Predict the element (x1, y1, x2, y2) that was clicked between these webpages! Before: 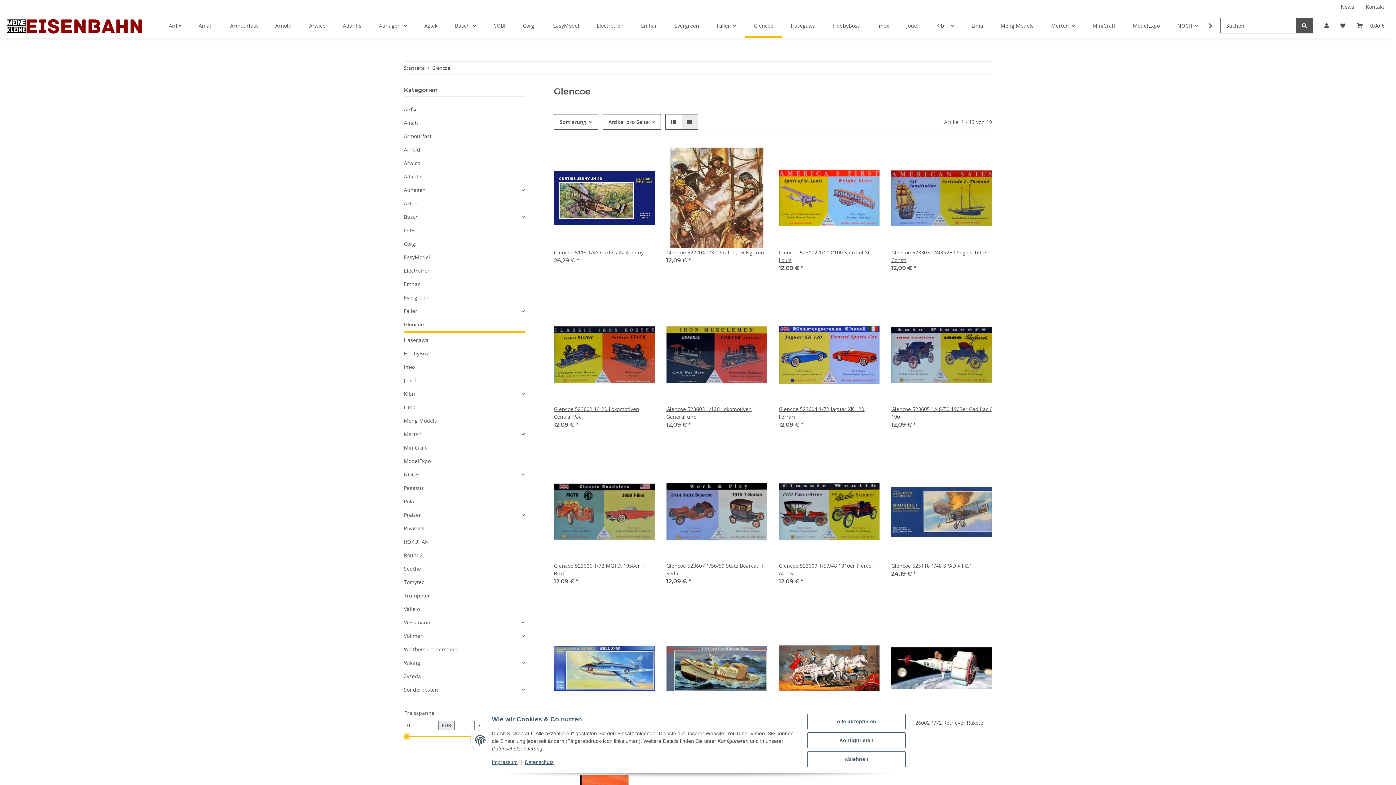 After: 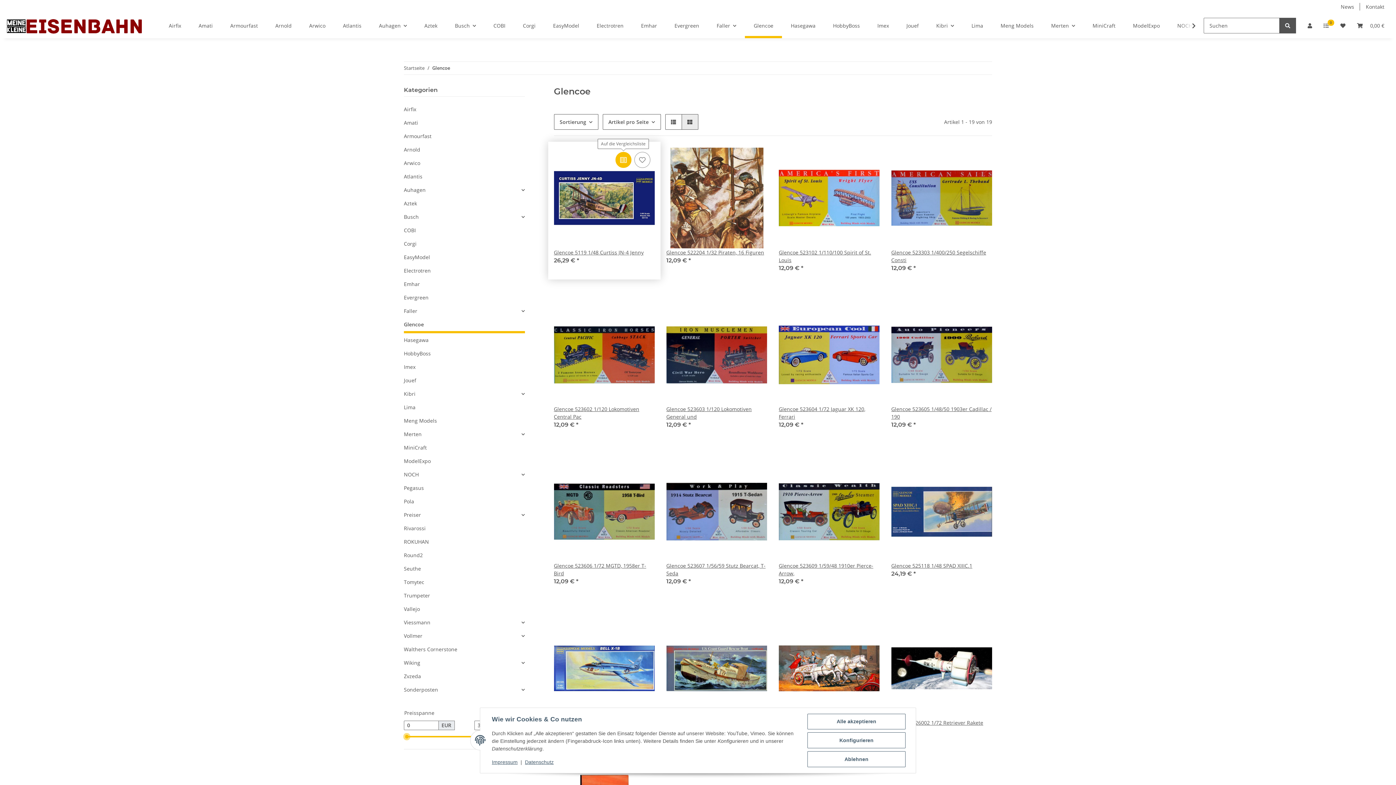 Action: bbox: (615, 152, 631, 168) label: Auf die Vergleichsliste